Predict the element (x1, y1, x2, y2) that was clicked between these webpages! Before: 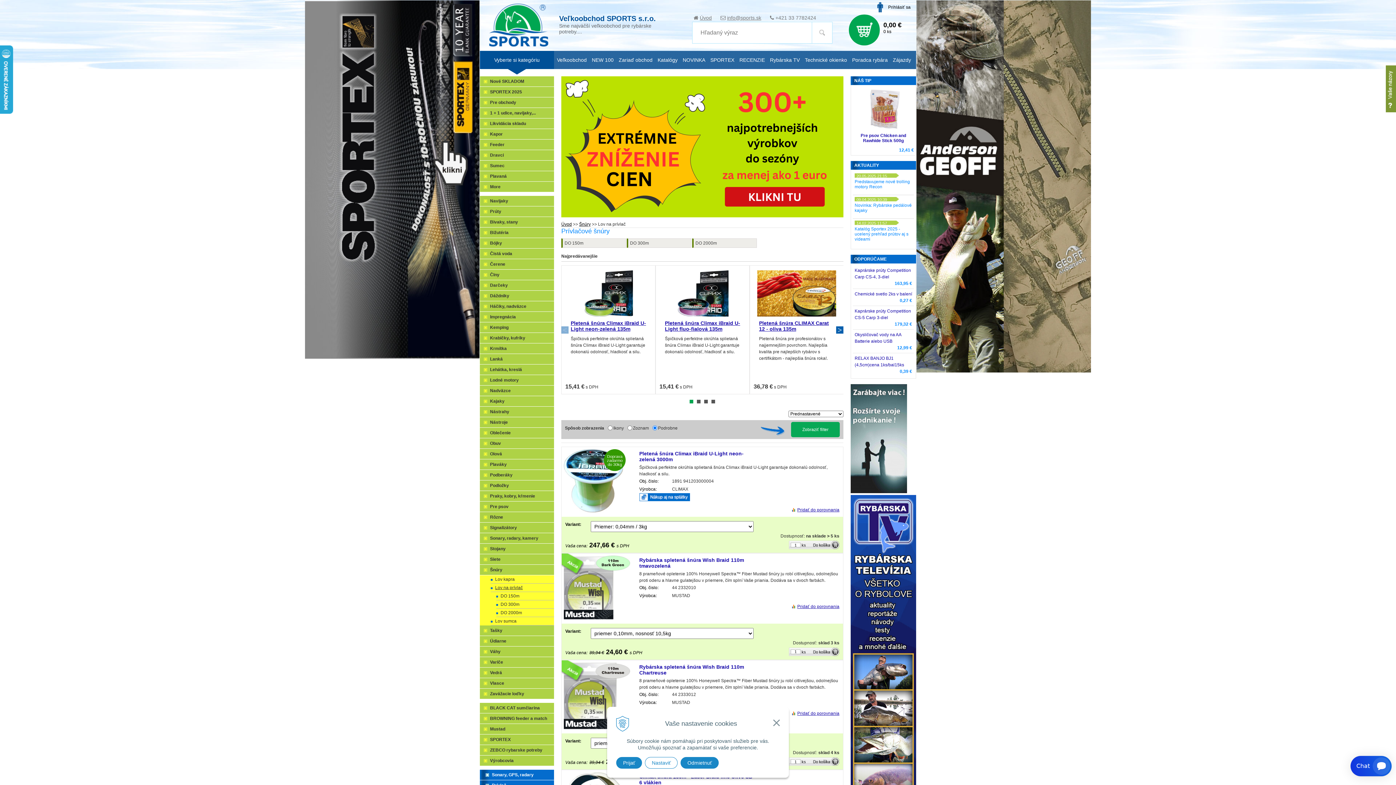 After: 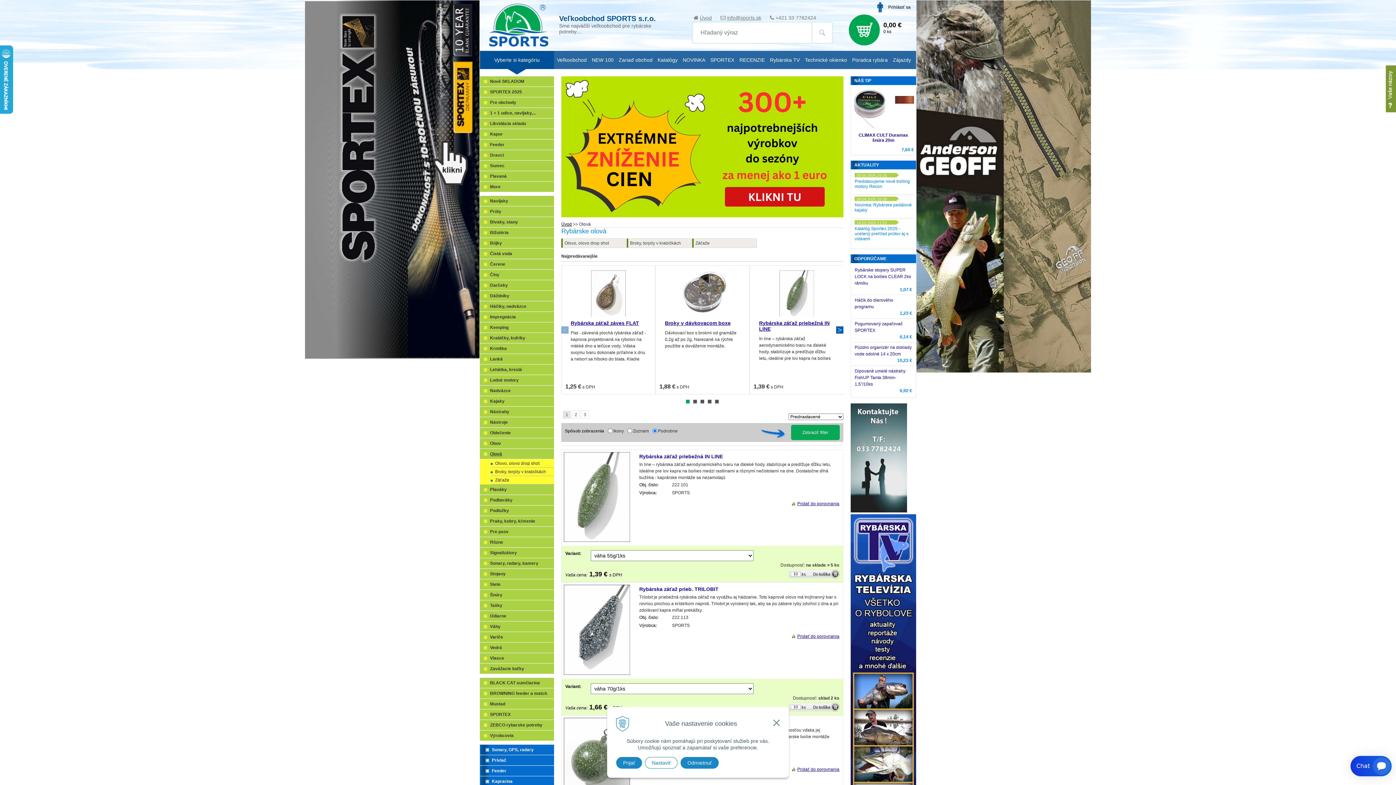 Action: bbox: (480, 449, 554, 459) label: Olová